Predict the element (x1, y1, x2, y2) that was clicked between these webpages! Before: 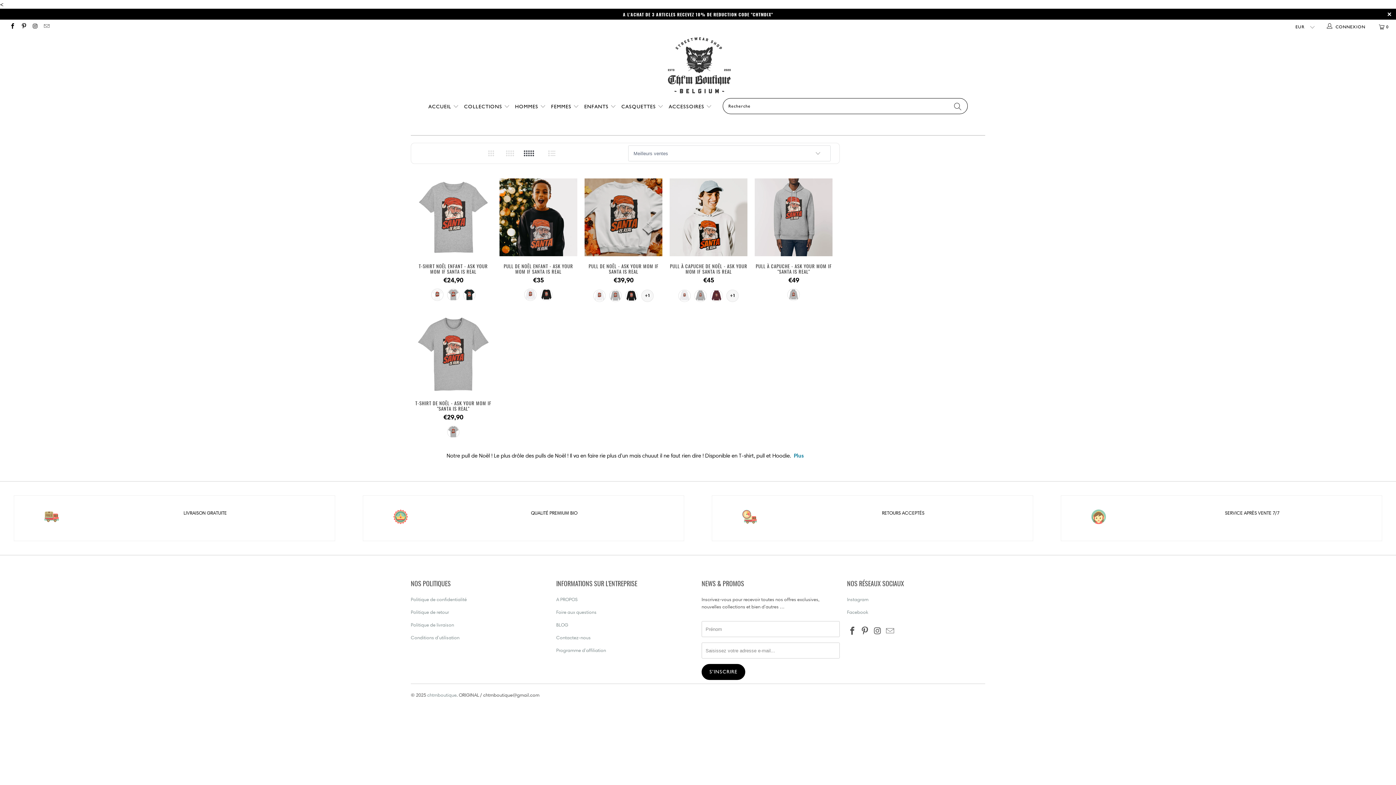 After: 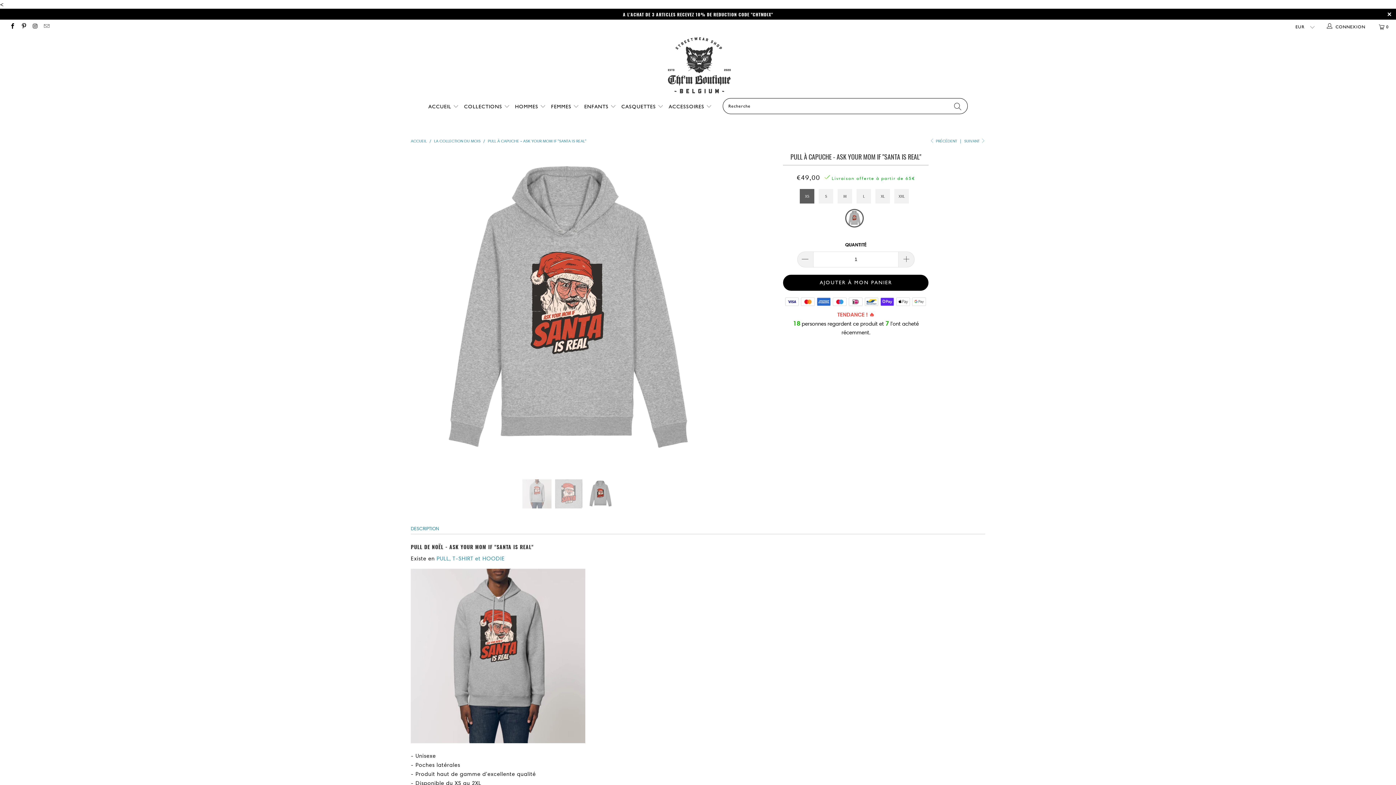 Action: bbox: (755, 178, 832, 256) label: Pull à capuche - ASK YOUR MOM IF "SANTA IS REAL"